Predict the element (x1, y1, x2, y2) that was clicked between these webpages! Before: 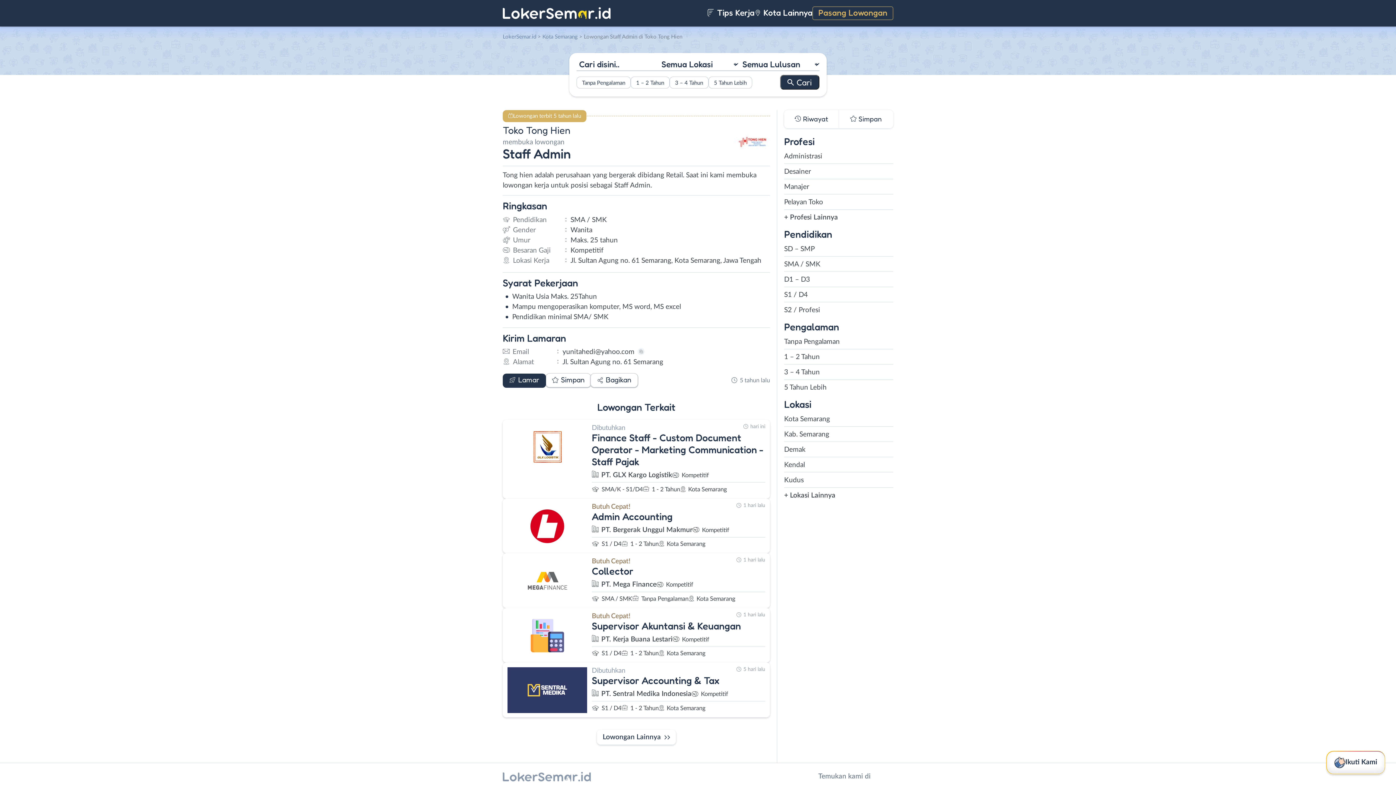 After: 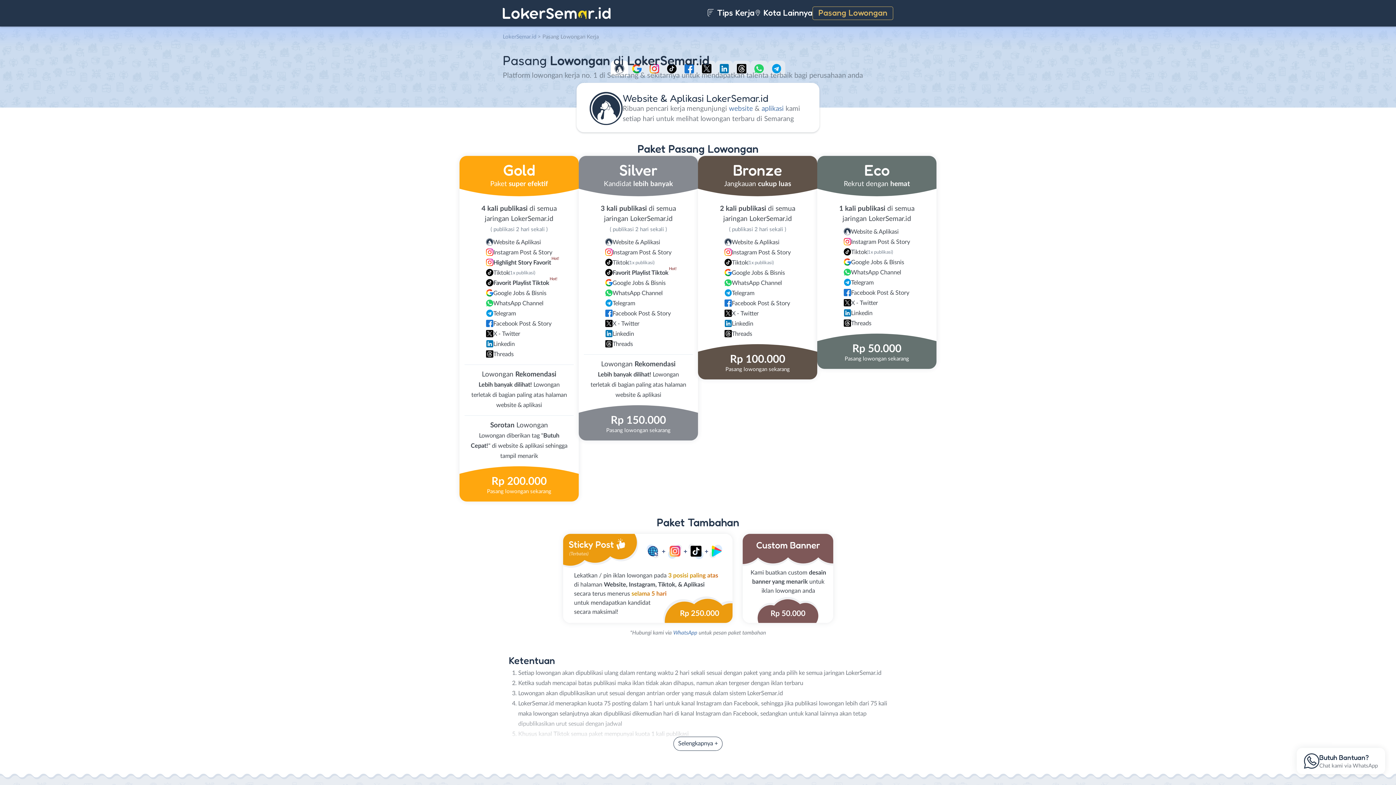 Action: bbox: (818, 7, 887, 17) label: Pasang Lowongan